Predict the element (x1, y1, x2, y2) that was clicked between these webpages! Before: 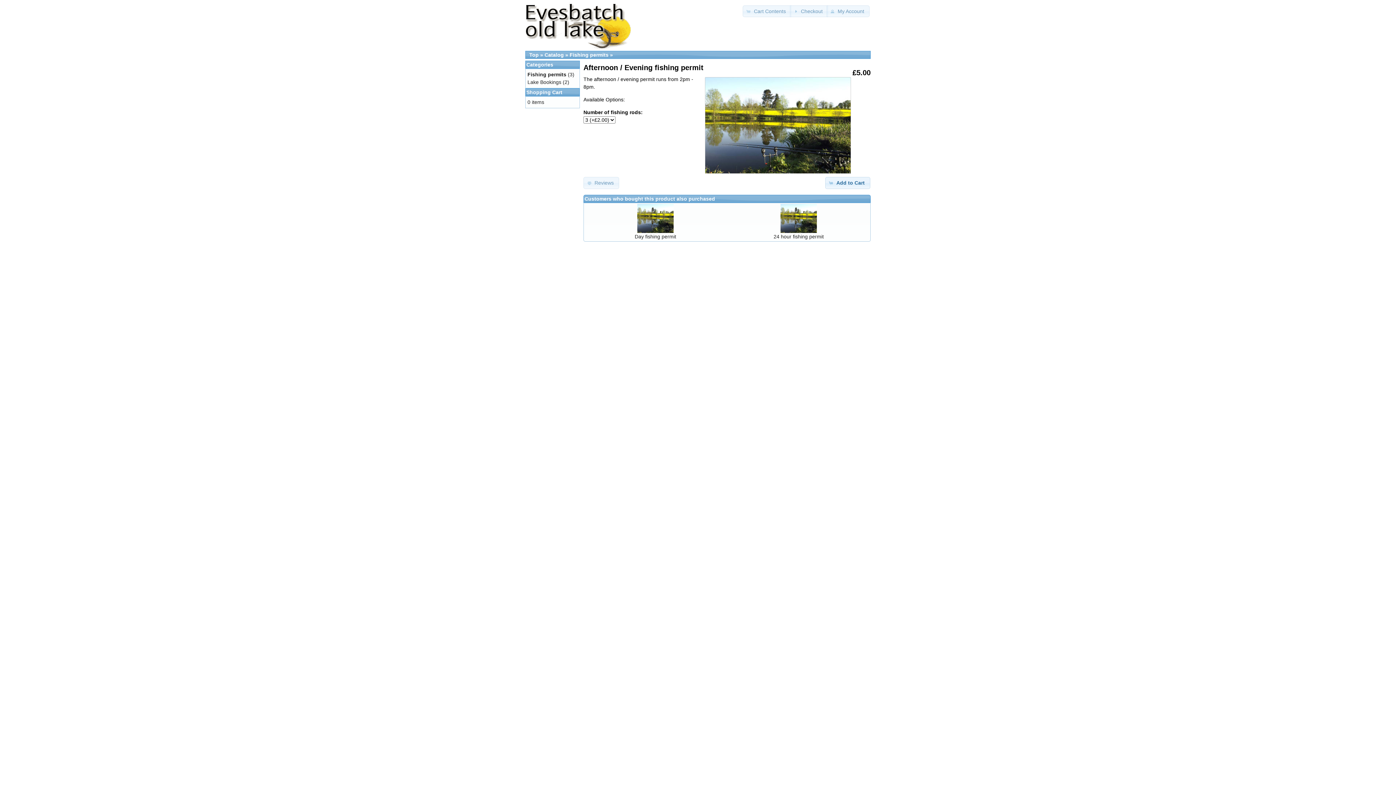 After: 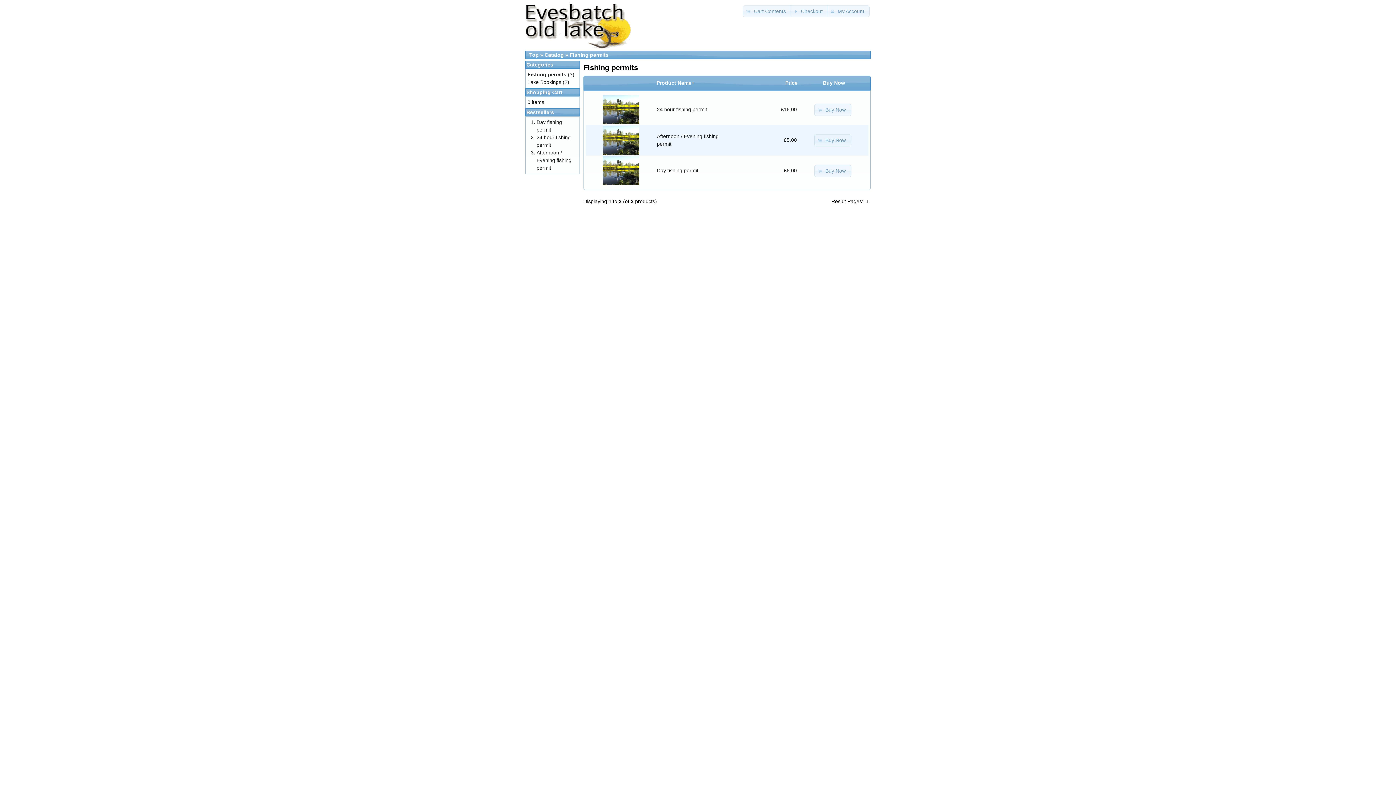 Action: bbox: (569, 52, 608, 57) label: Fishing permits